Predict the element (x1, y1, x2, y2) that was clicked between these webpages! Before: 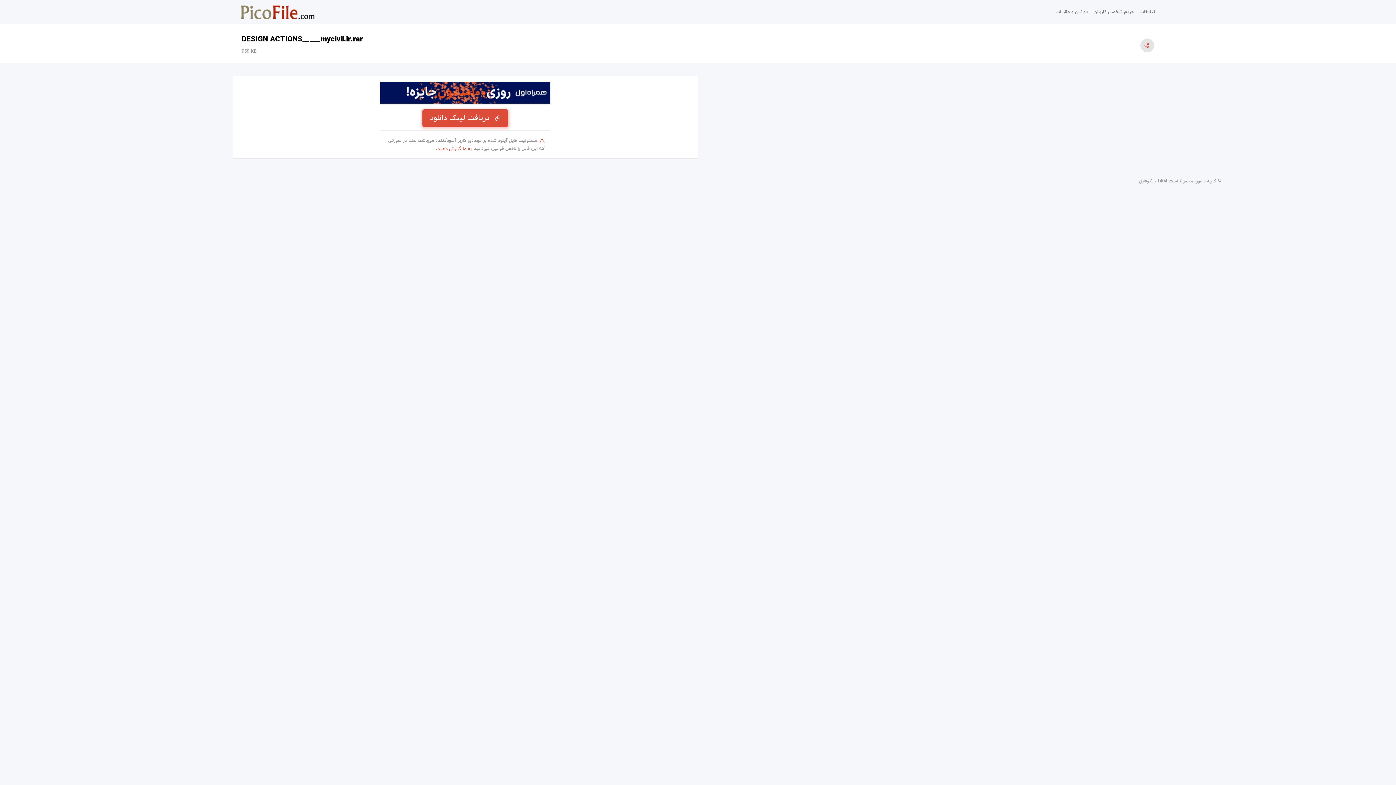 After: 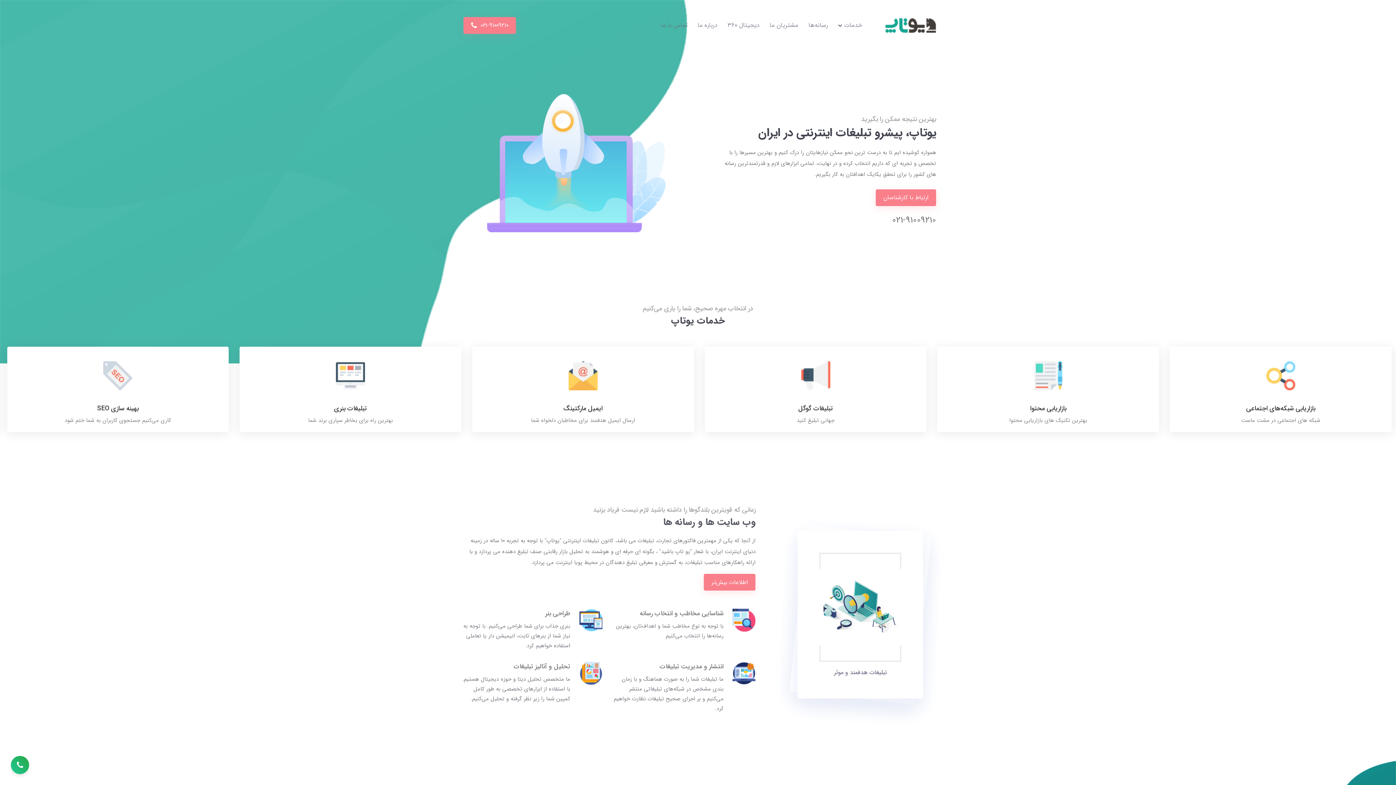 Action: bbox: (1137, 5, 1158, 18) label: تبلیغات